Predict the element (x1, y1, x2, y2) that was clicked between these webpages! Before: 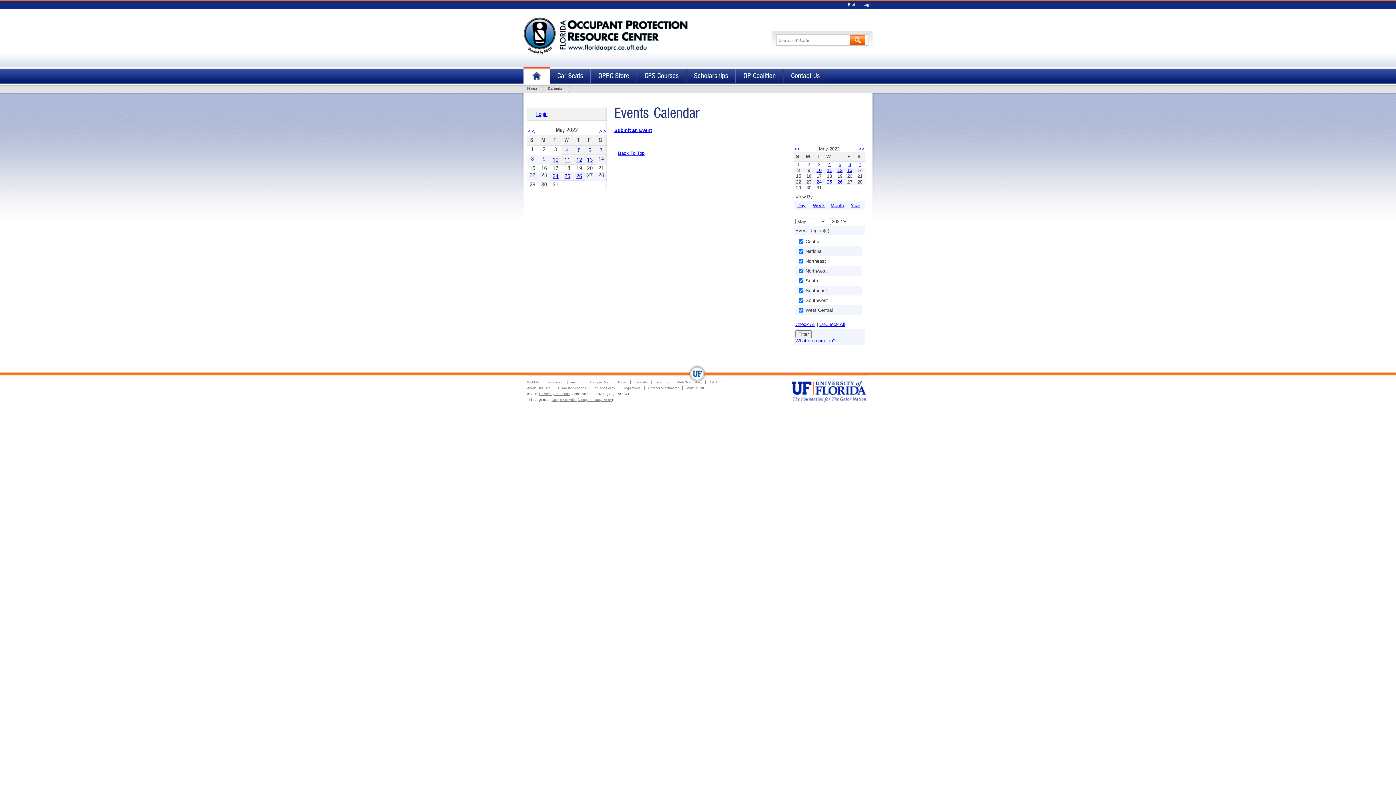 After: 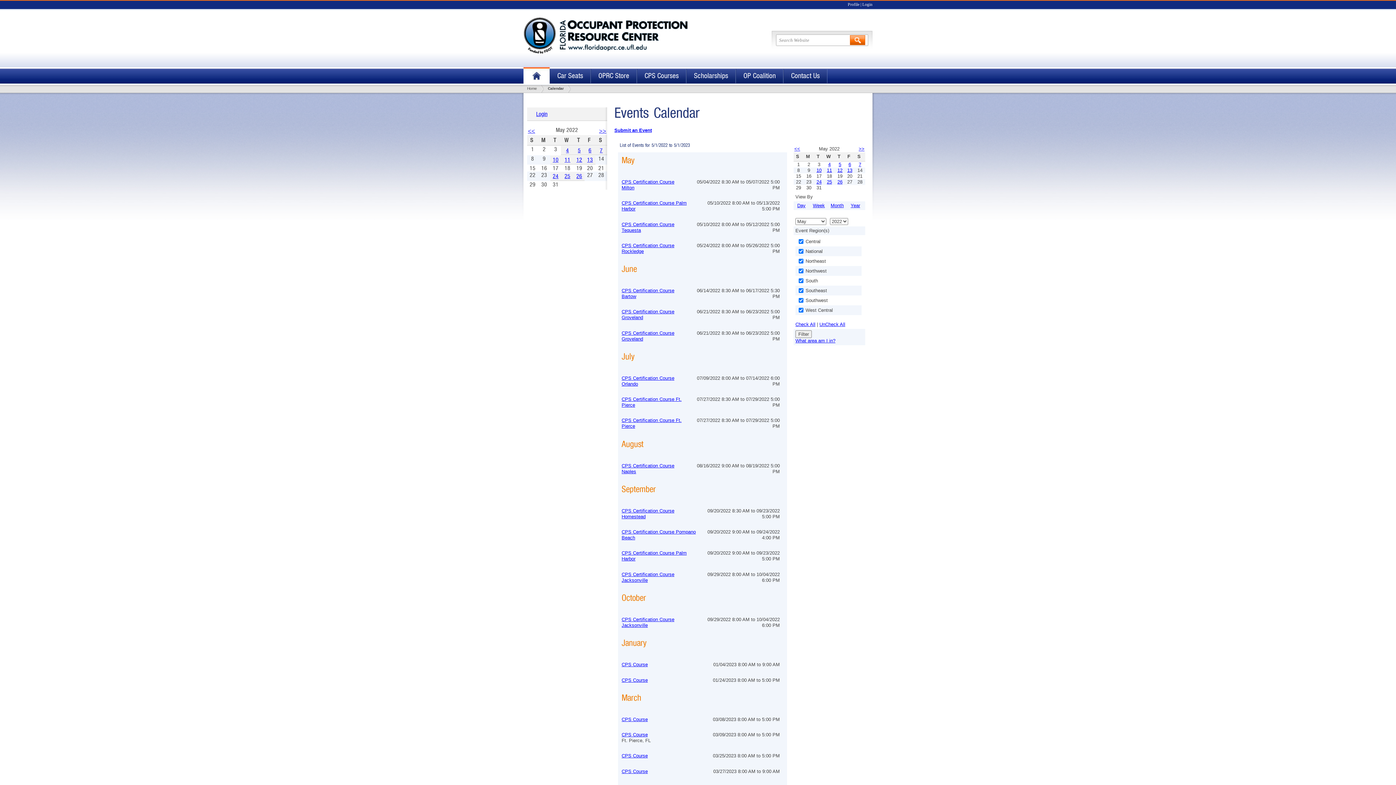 Action: label: Year bbox: (850, 202, 860, 208)